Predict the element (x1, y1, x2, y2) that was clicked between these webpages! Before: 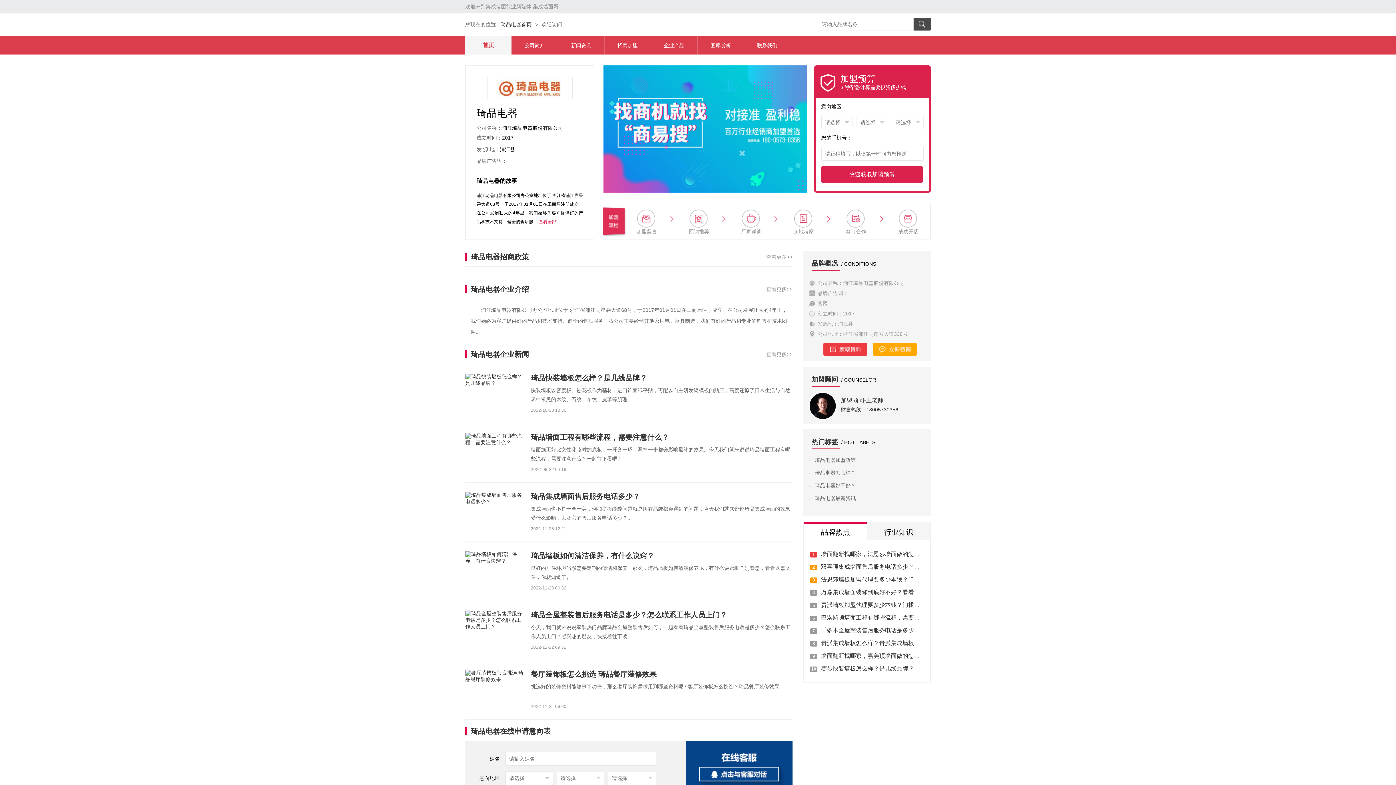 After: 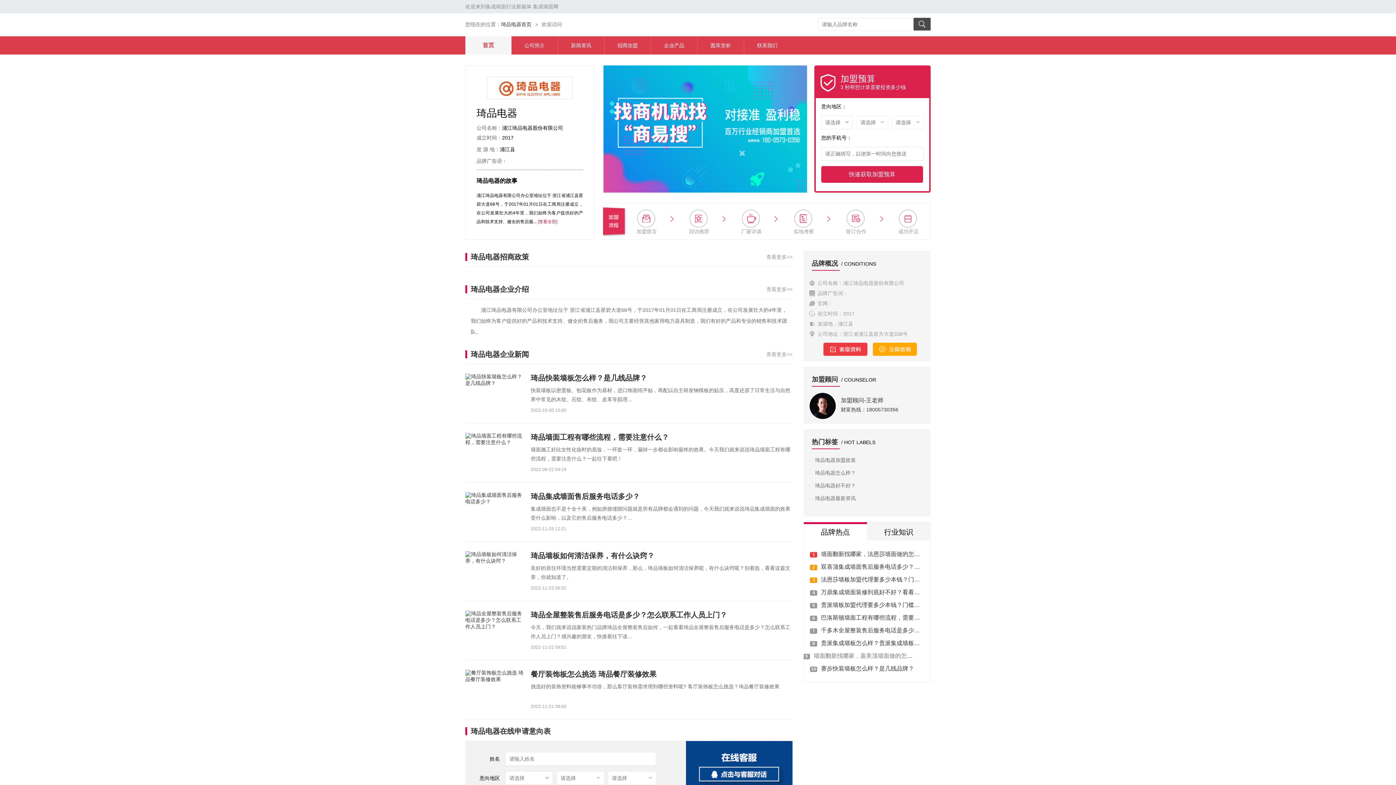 Action: bbox: (821, 653, 931, 659) label: 墙面翻新找哪家，嘉美顶墙面做的怎么样？